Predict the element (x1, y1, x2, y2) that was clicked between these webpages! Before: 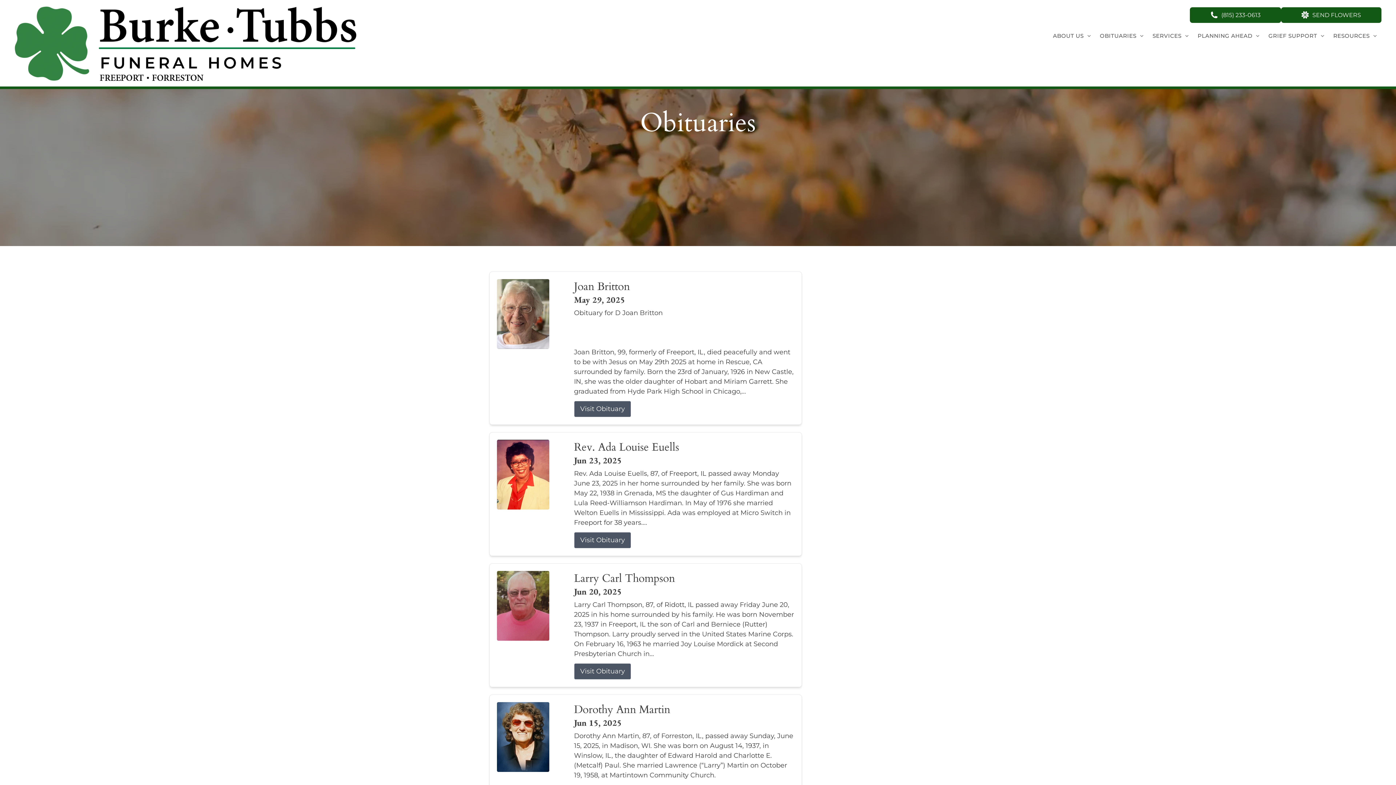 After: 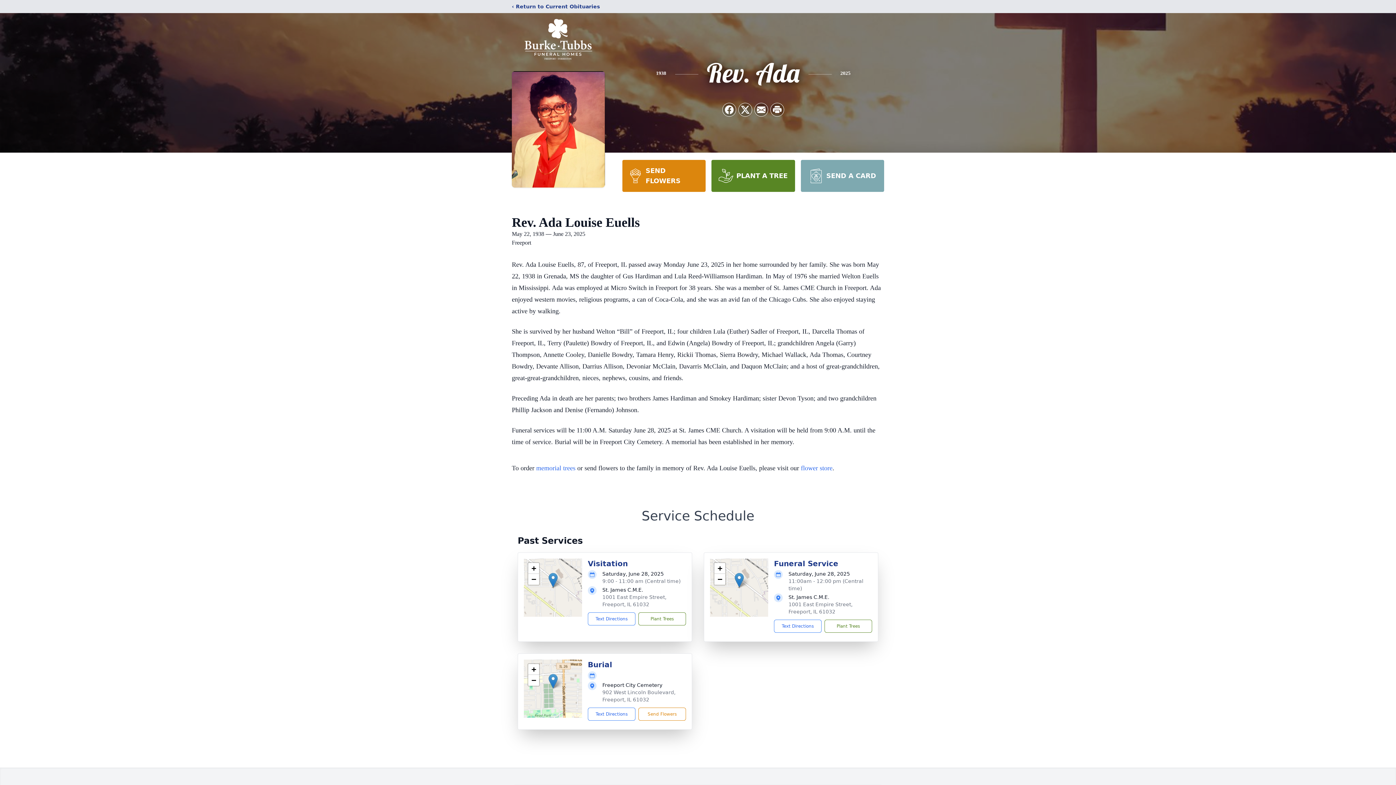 Action: bbox: (497, 440, 562, 509)